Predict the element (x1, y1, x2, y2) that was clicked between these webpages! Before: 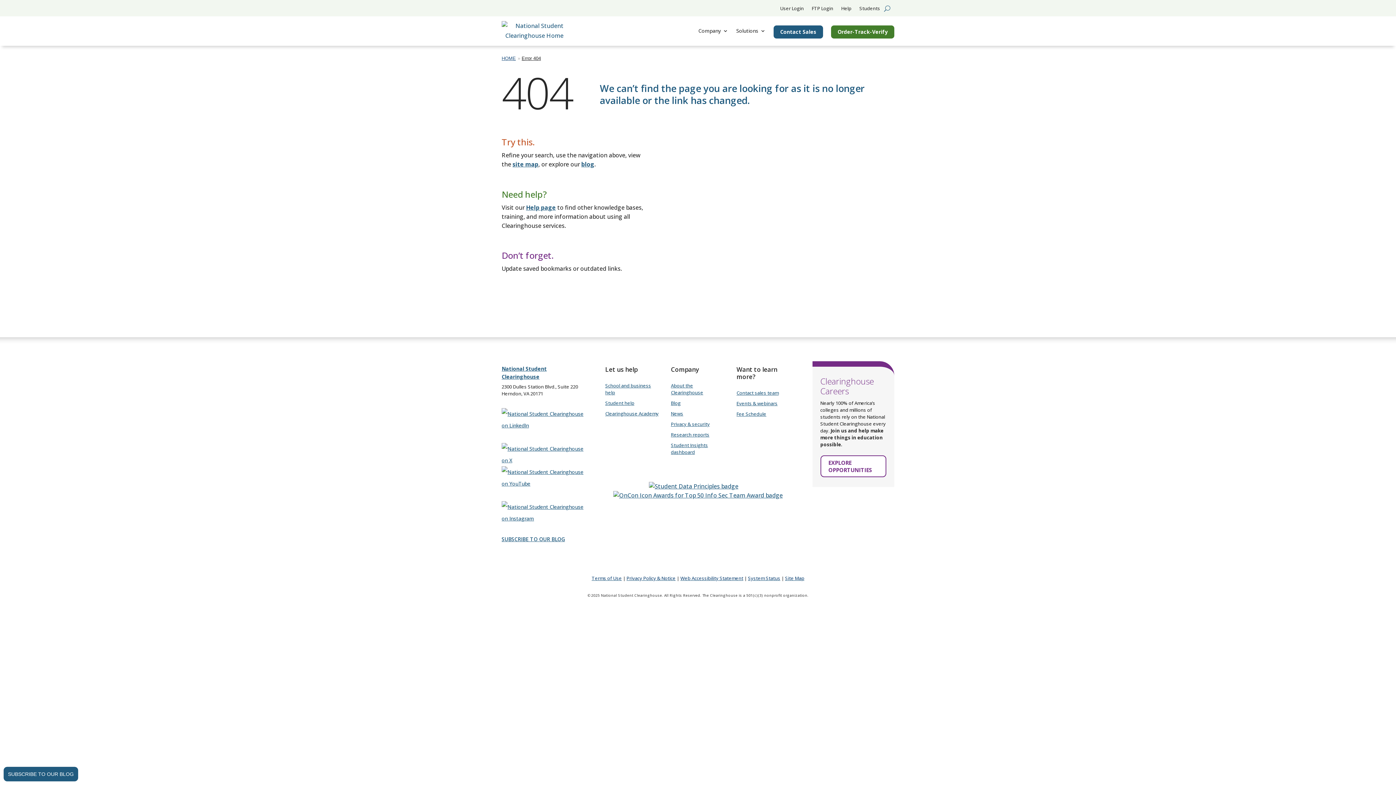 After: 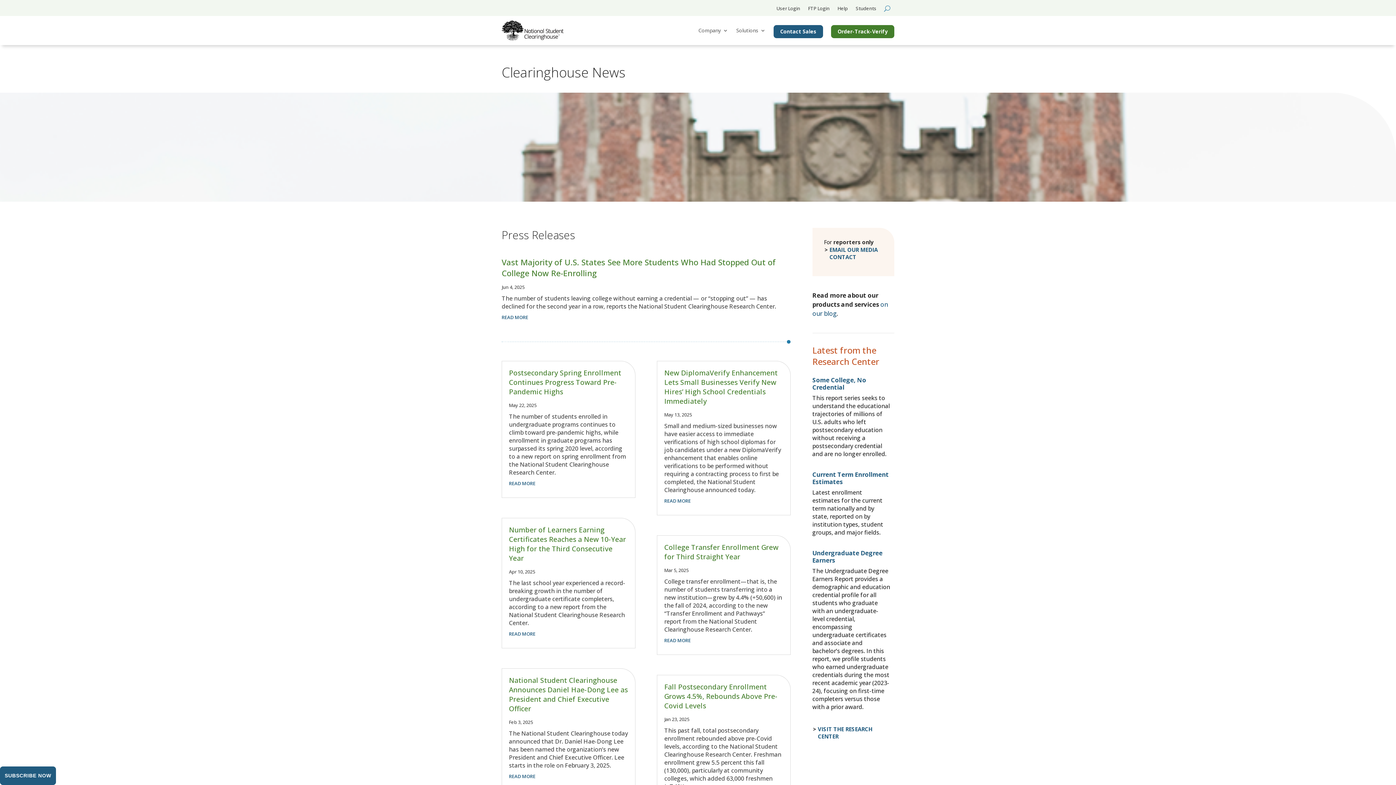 Action: bbox: (671, 410, 683, 417) label: News